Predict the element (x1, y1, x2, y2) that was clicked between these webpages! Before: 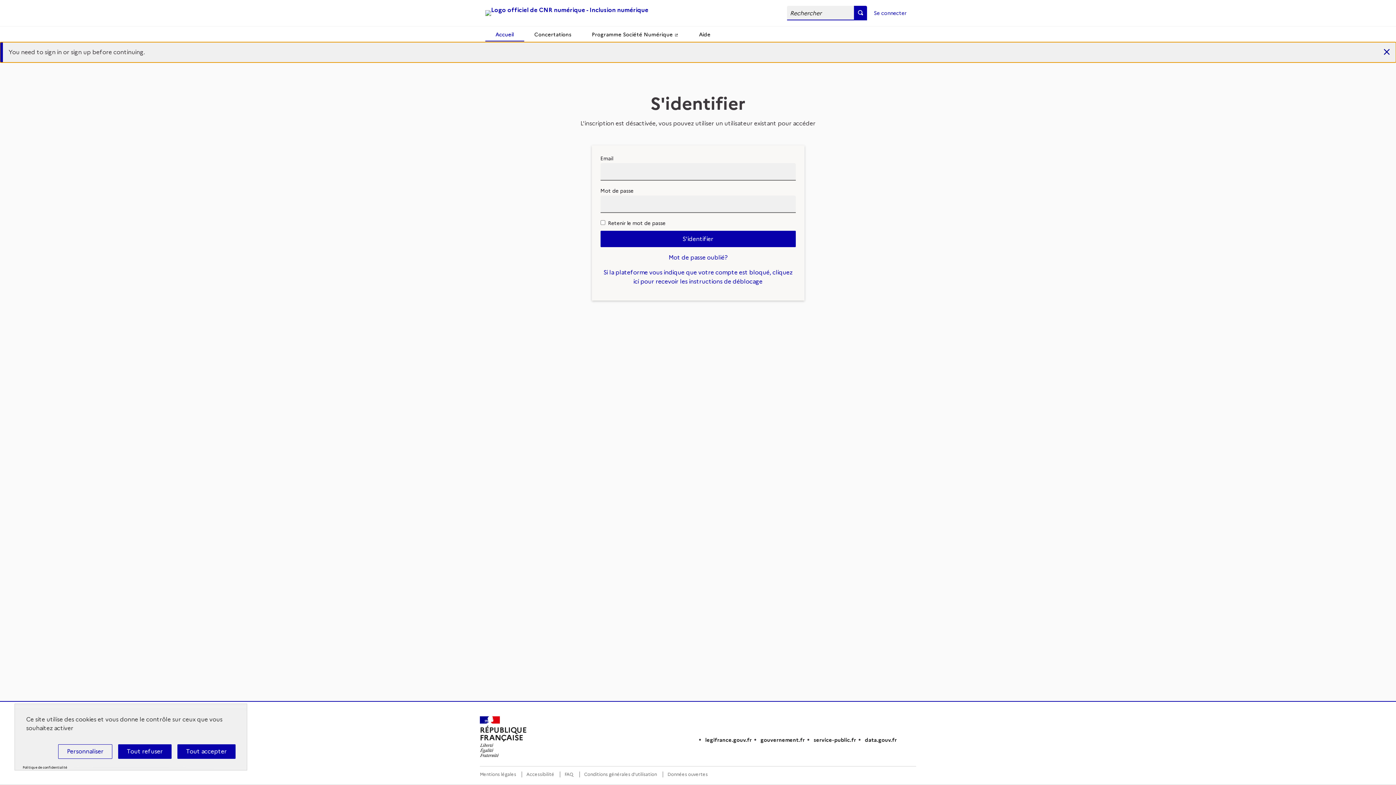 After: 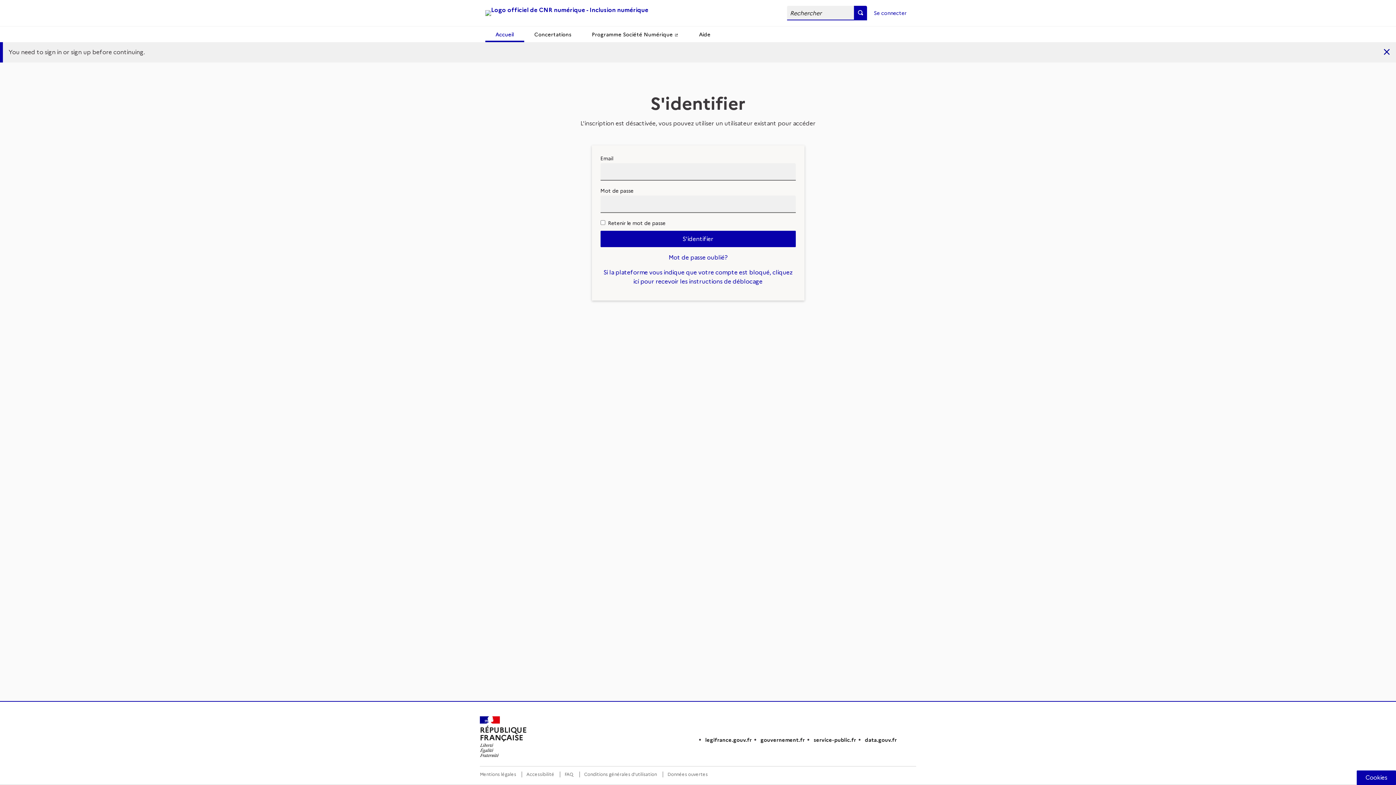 Action: bbox: (118, 744, 171, 759) label: Cookies : Tout refuser